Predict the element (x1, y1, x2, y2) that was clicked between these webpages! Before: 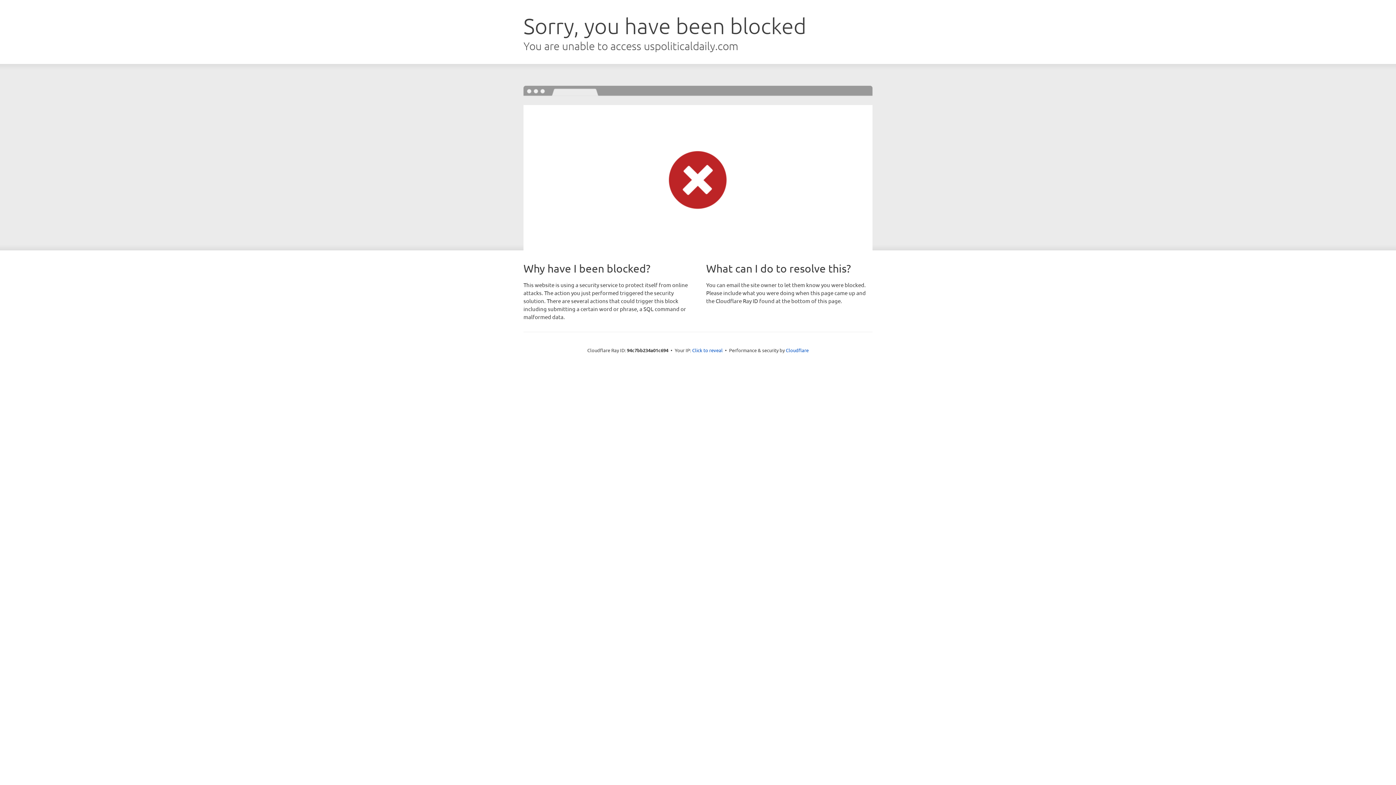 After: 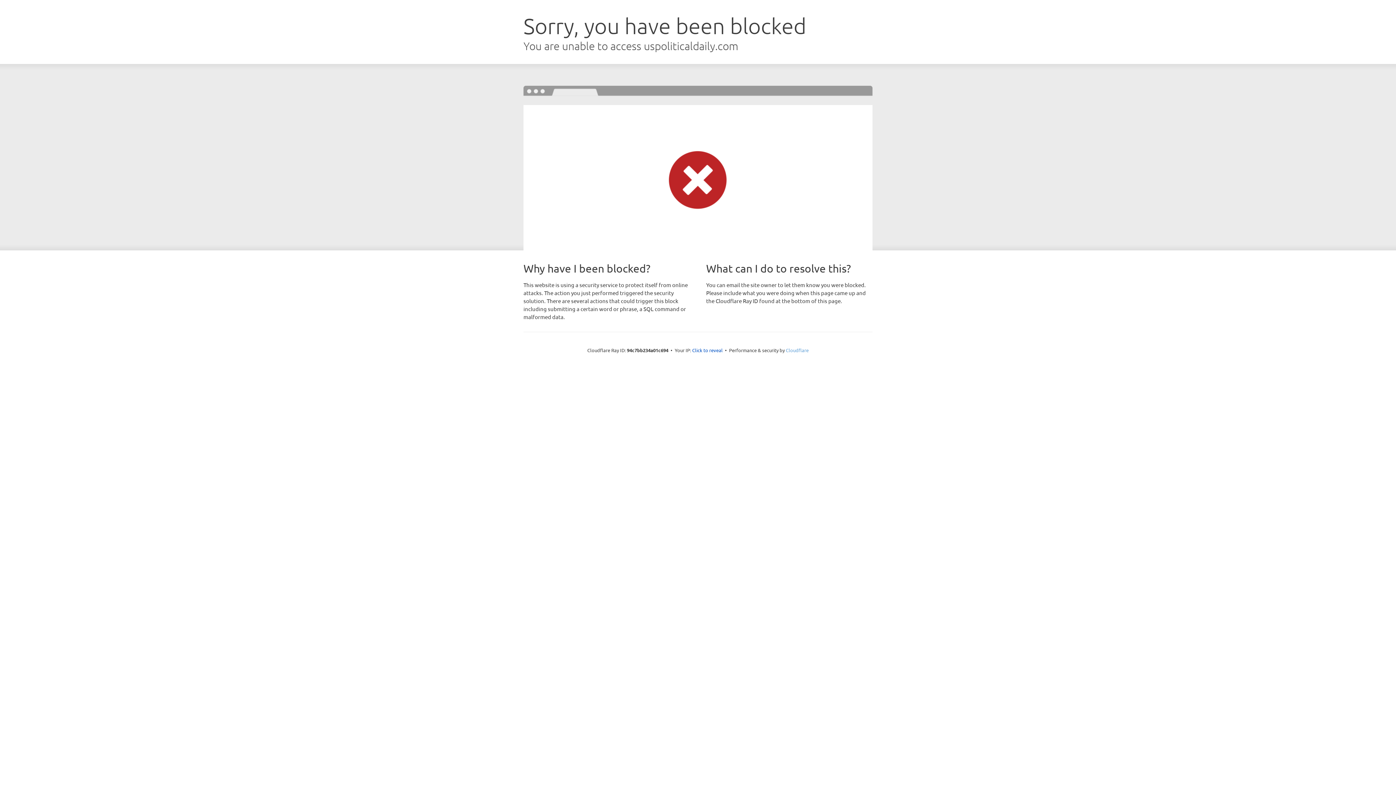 Action: bbox: (786, 347, 808, 353) label: Cloudflare